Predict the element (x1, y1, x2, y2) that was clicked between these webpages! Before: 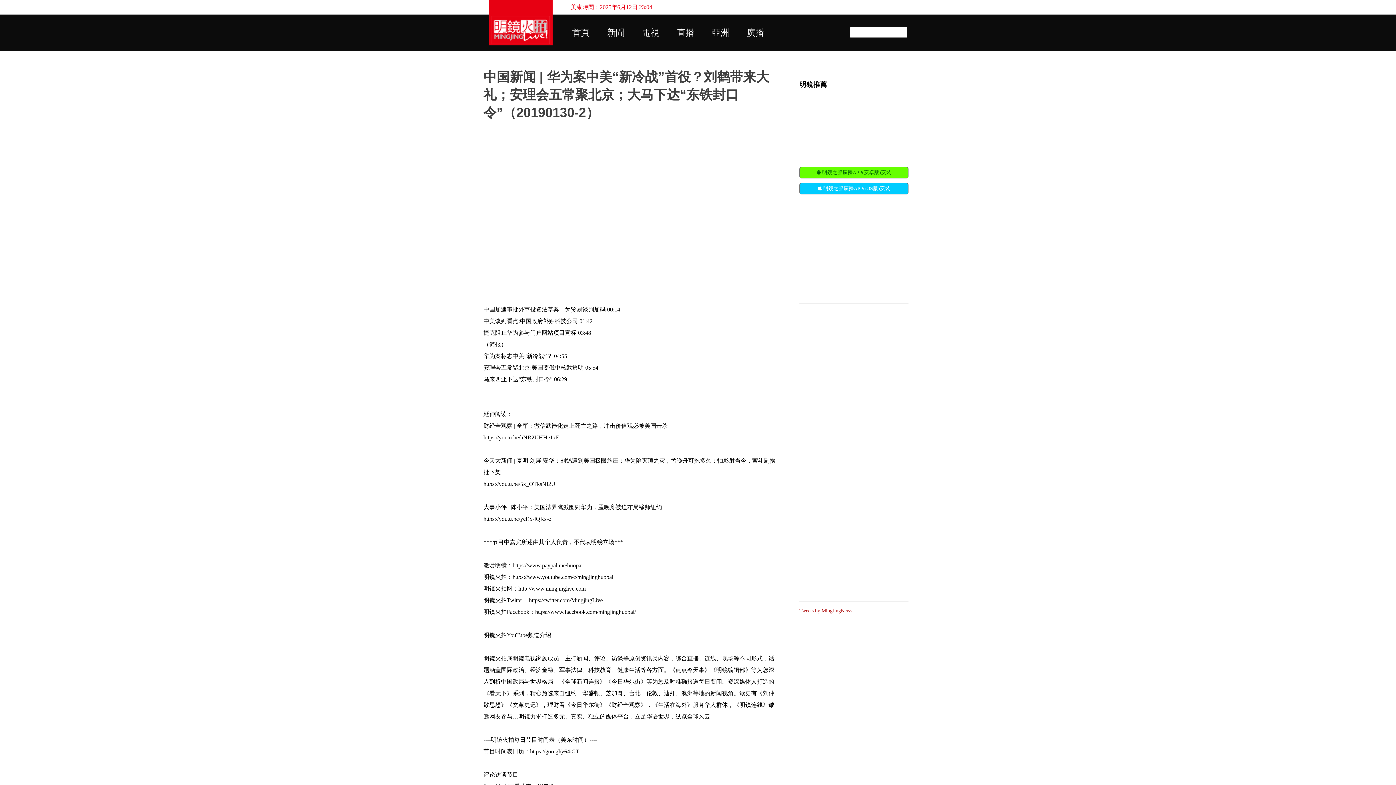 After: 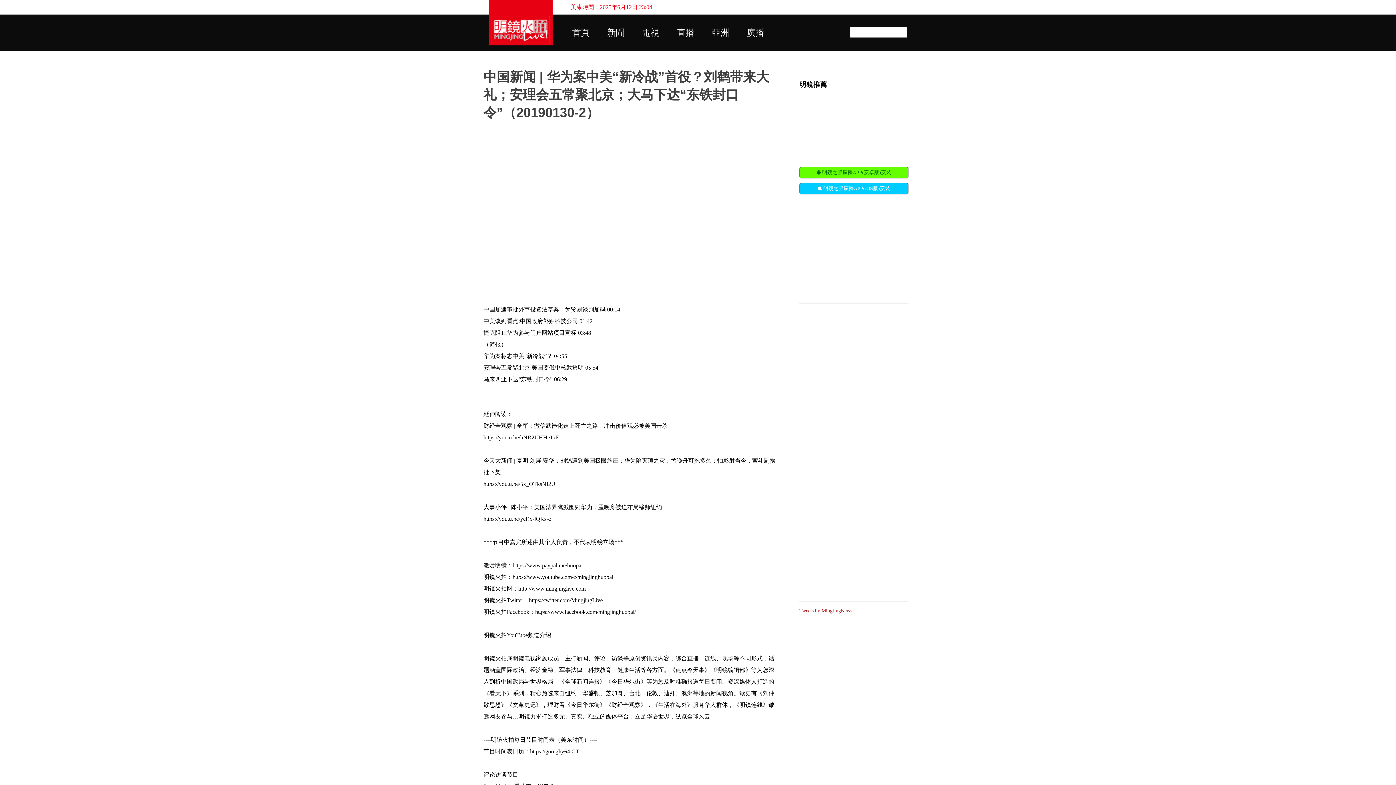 Action: bbox: (799, 167, 908, 178) label:  明鏡之聲廣播APP(安卓版)安裝